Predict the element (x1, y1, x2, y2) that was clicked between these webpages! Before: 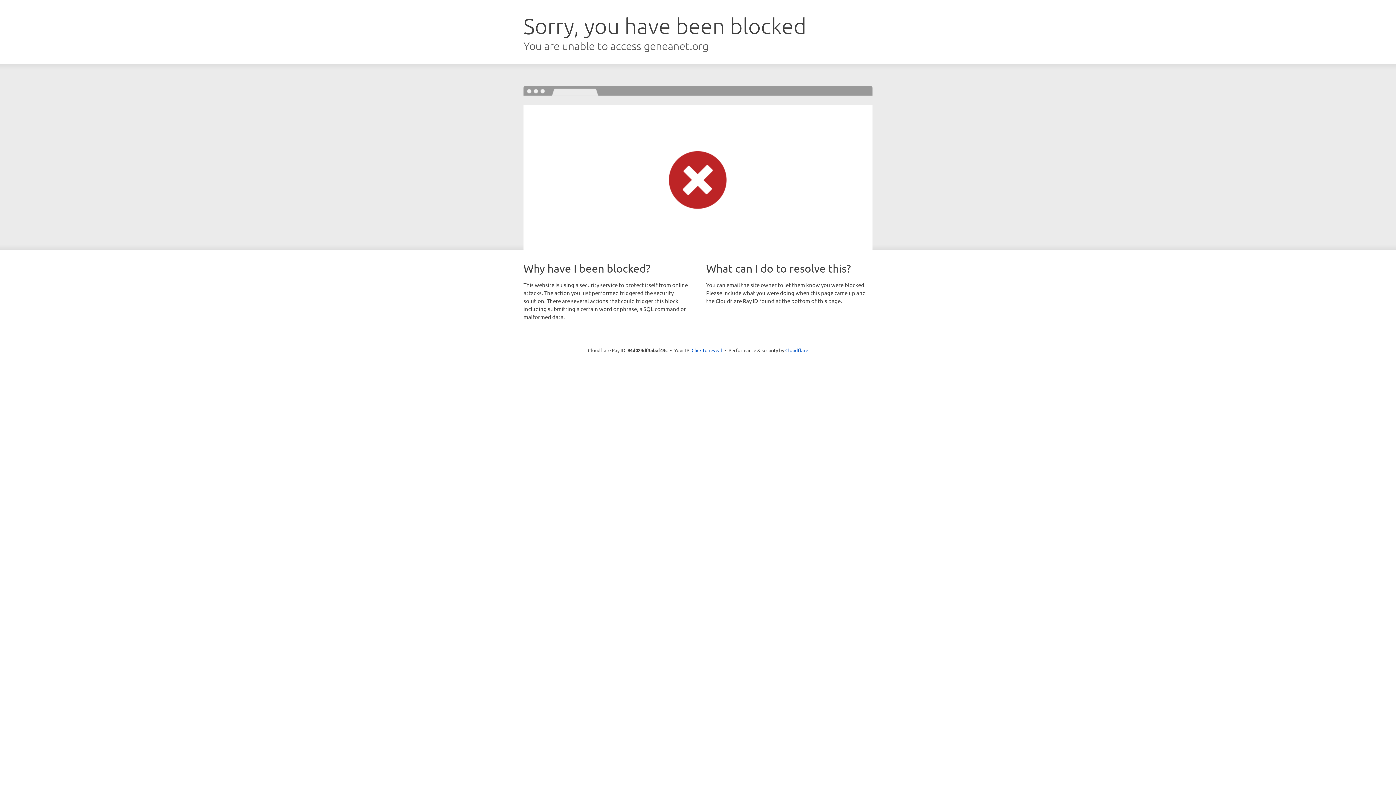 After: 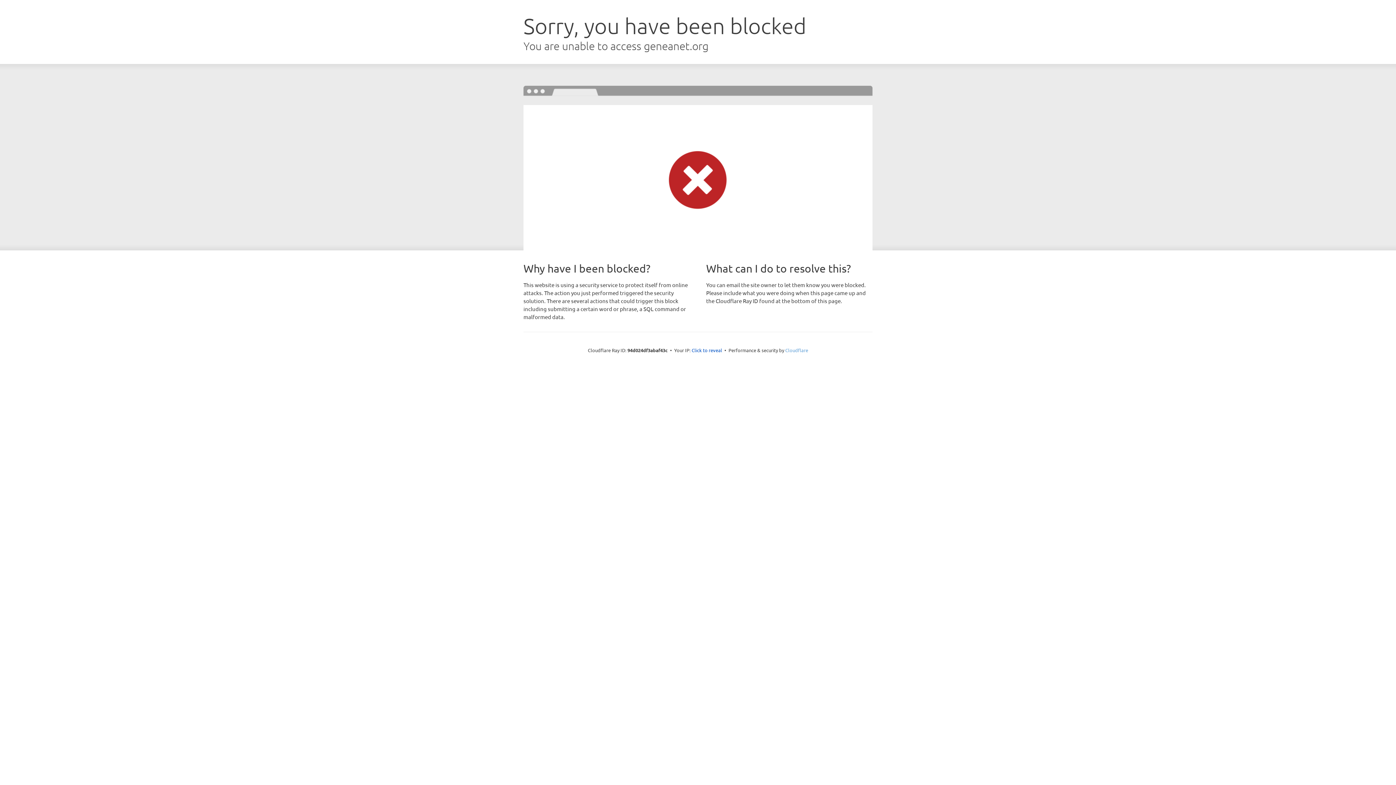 Action: bbox: (785, 347, 808, 353) label: Cloudflare